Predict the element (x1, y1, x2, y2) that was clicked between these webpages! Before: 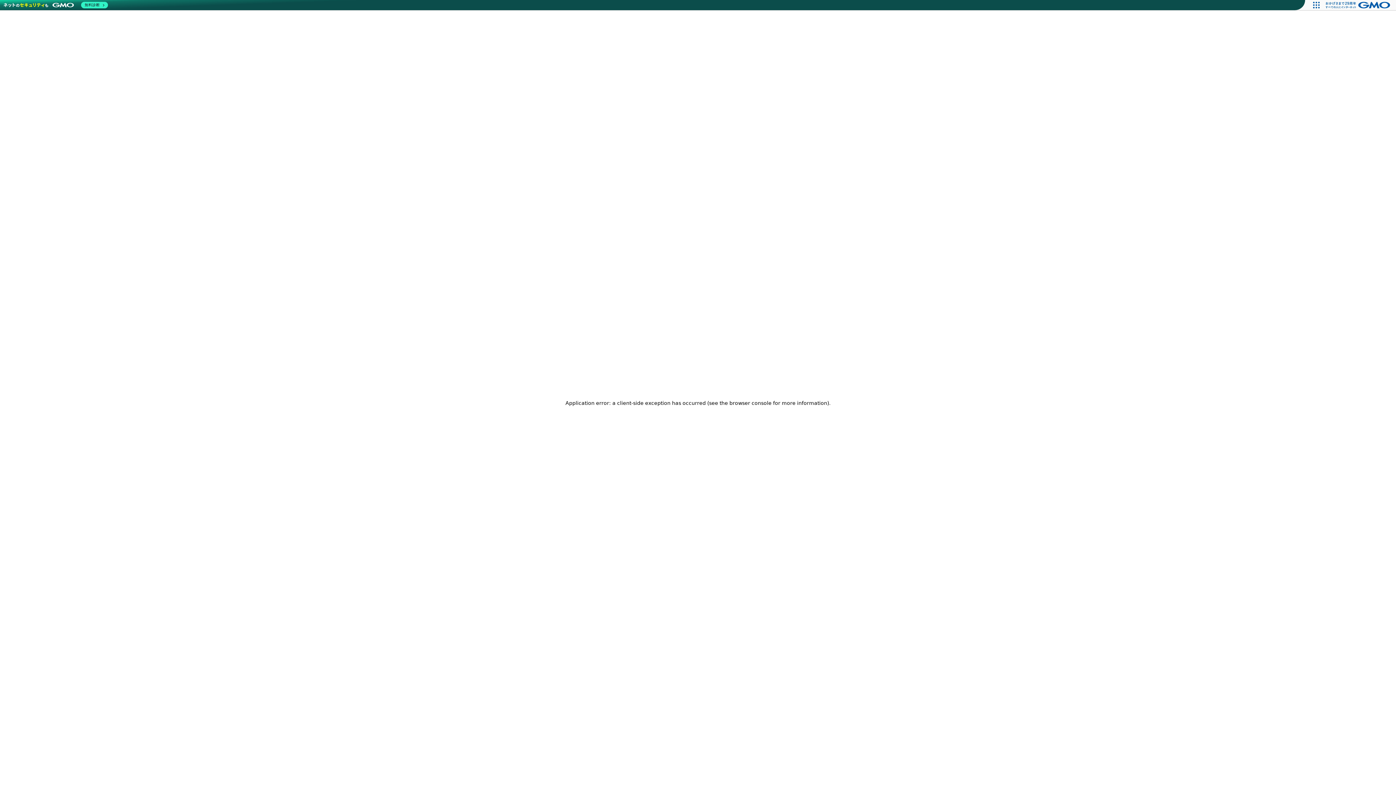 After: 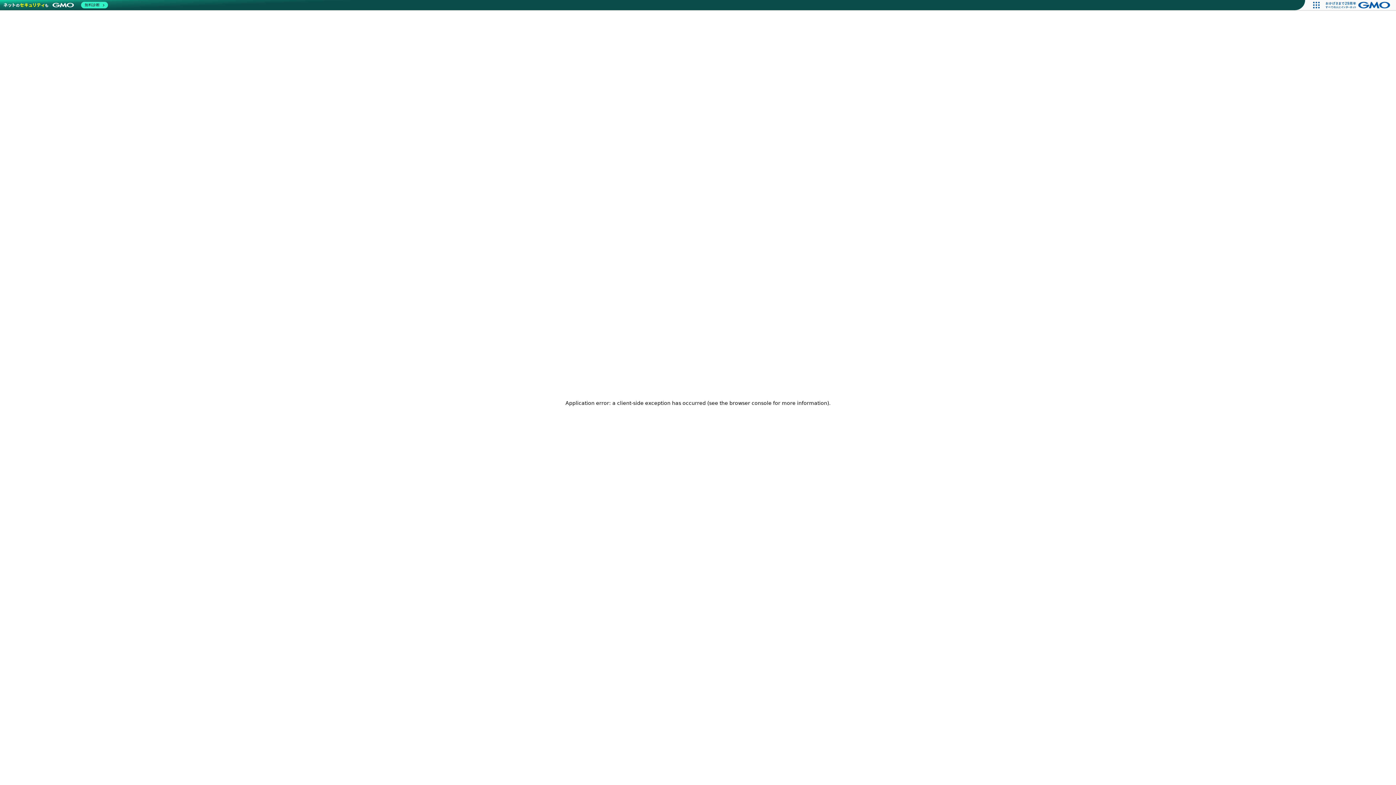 Action: bbox: (1321, 0, 1396, 10)